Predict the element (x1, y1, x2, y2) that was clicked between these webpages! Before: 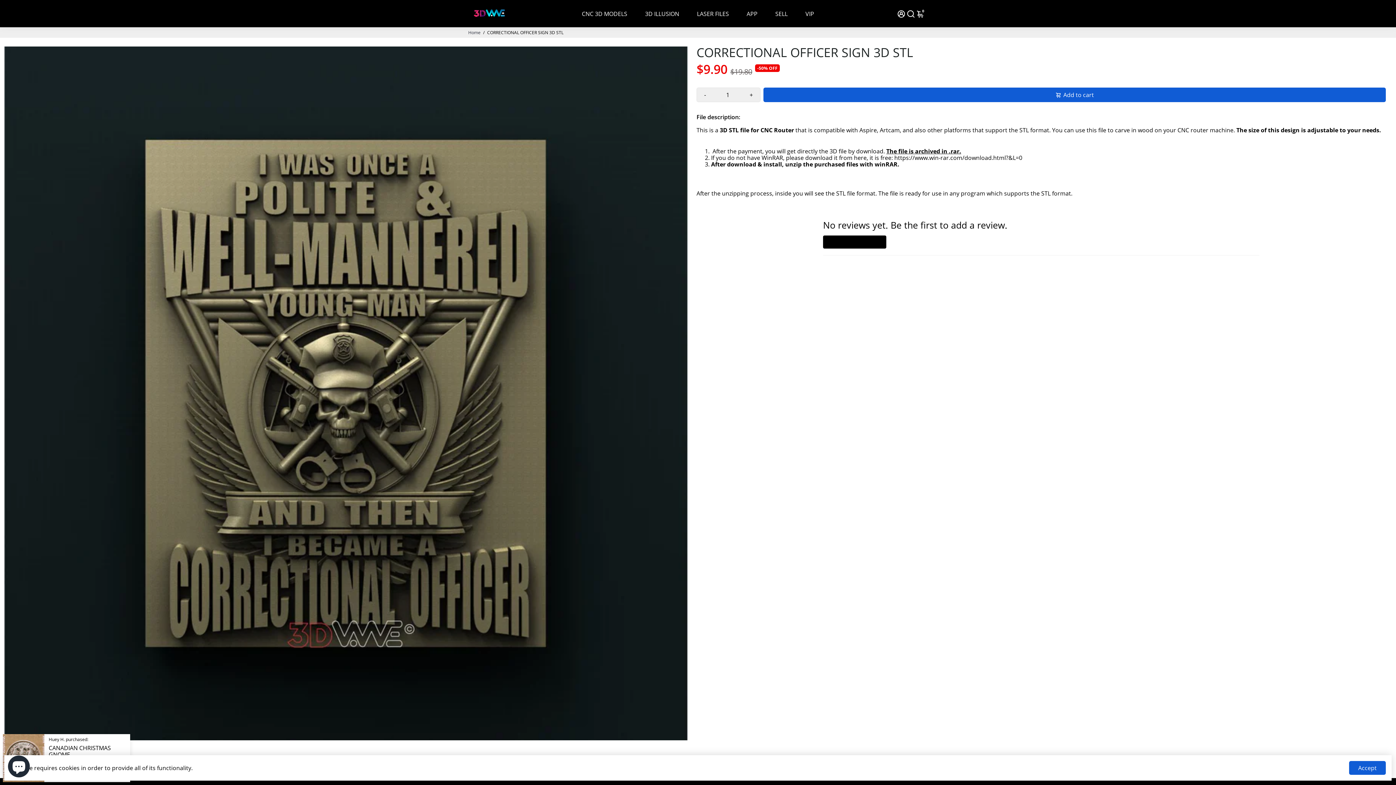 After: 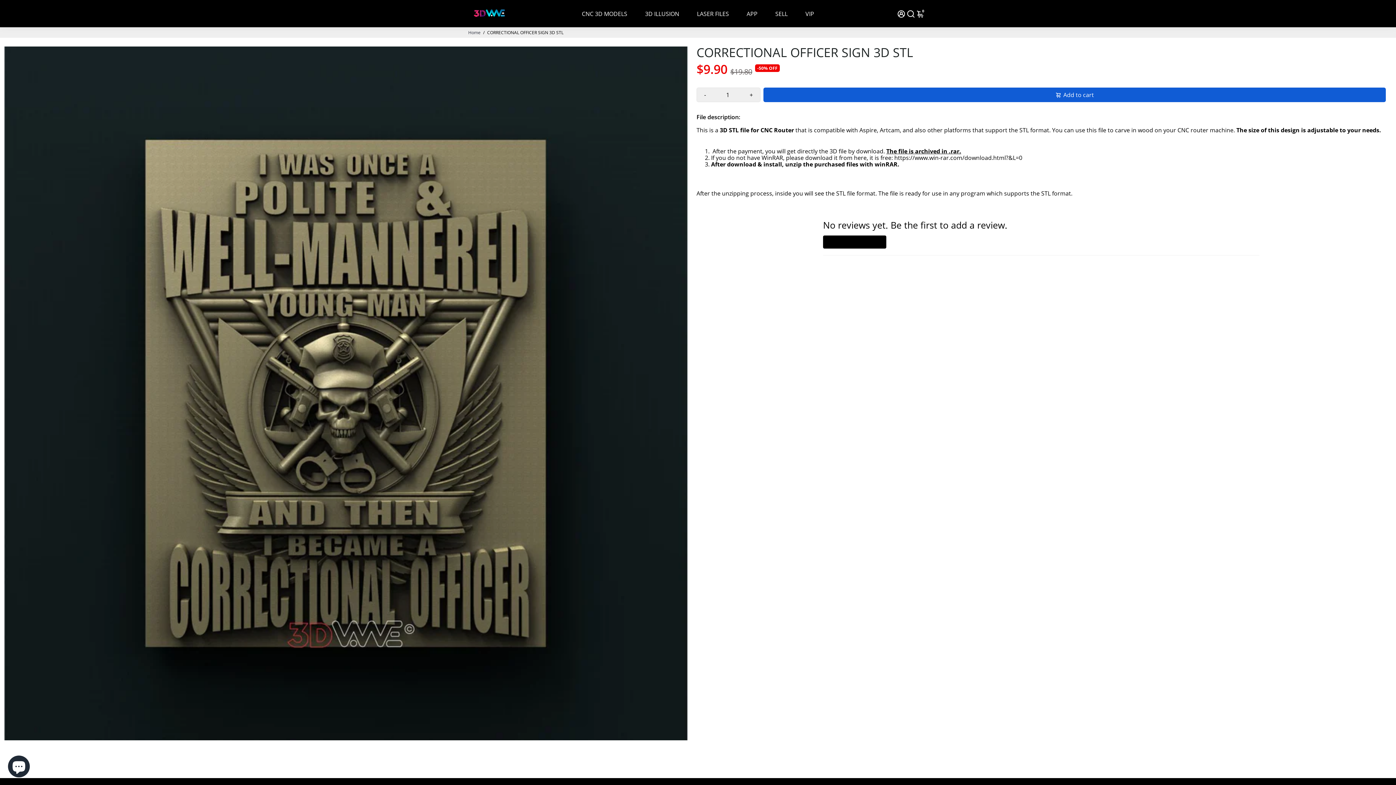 Action: bbox: (1349, 761, 1386, 775) label: Accept